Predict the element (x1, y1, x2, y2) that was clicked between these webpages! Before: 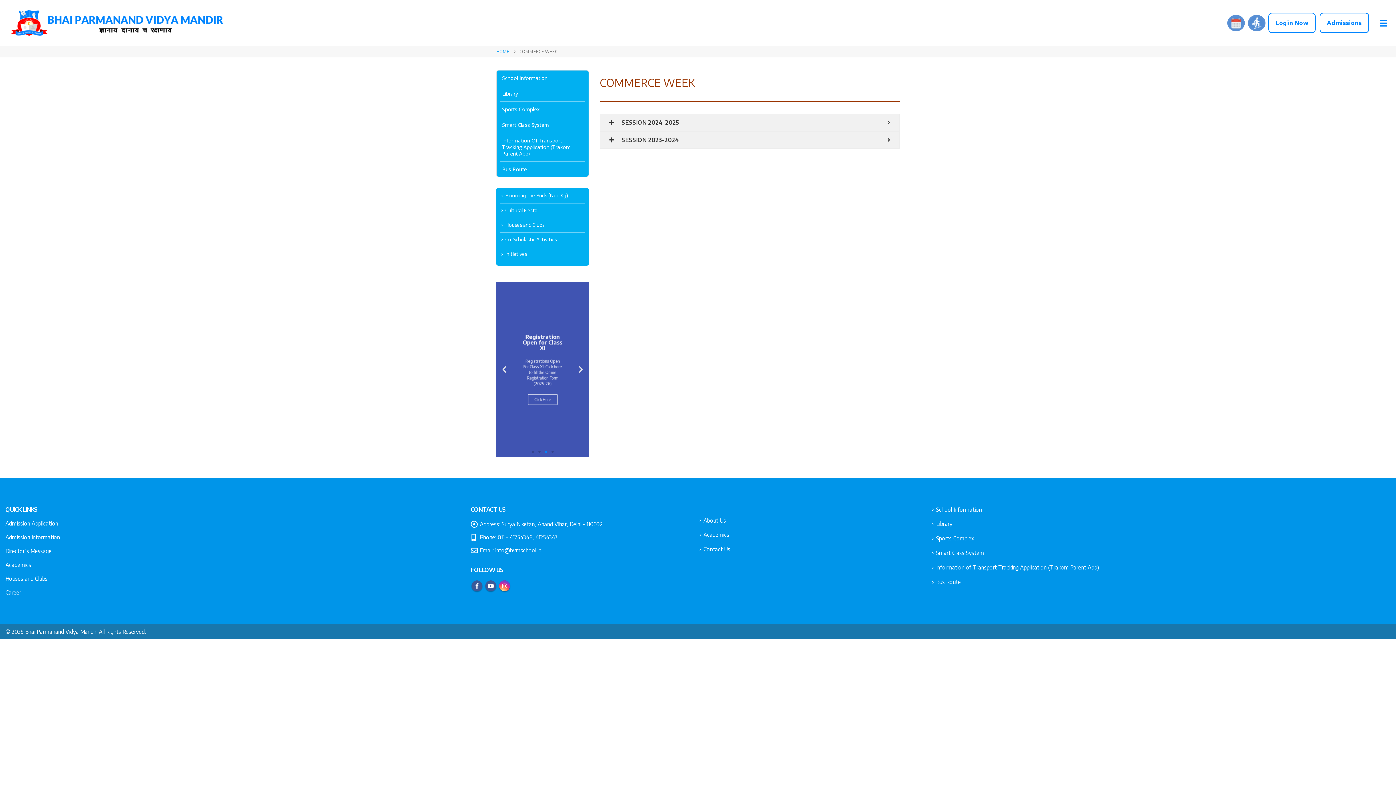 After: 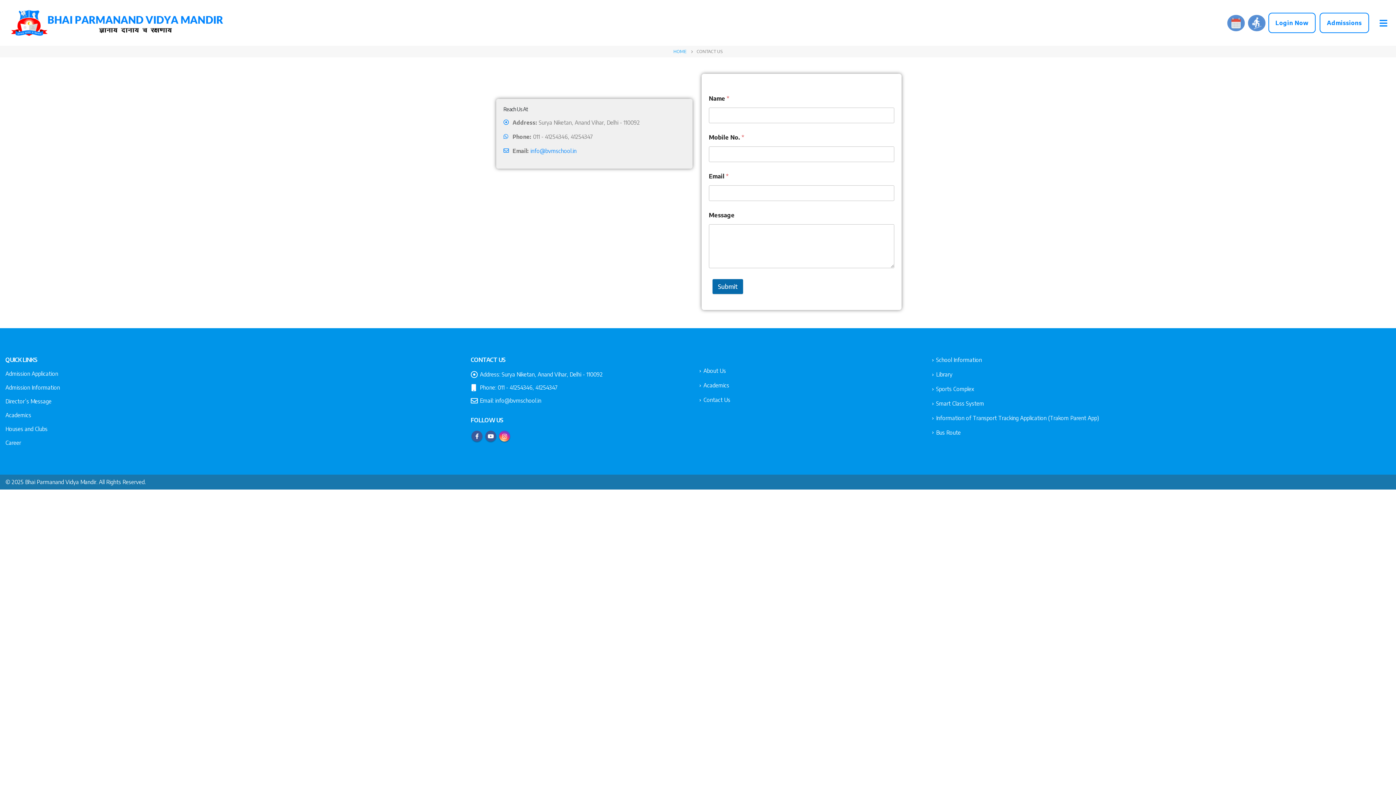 Action: label: Contact Us bbox: (703, 546, 730, 552)